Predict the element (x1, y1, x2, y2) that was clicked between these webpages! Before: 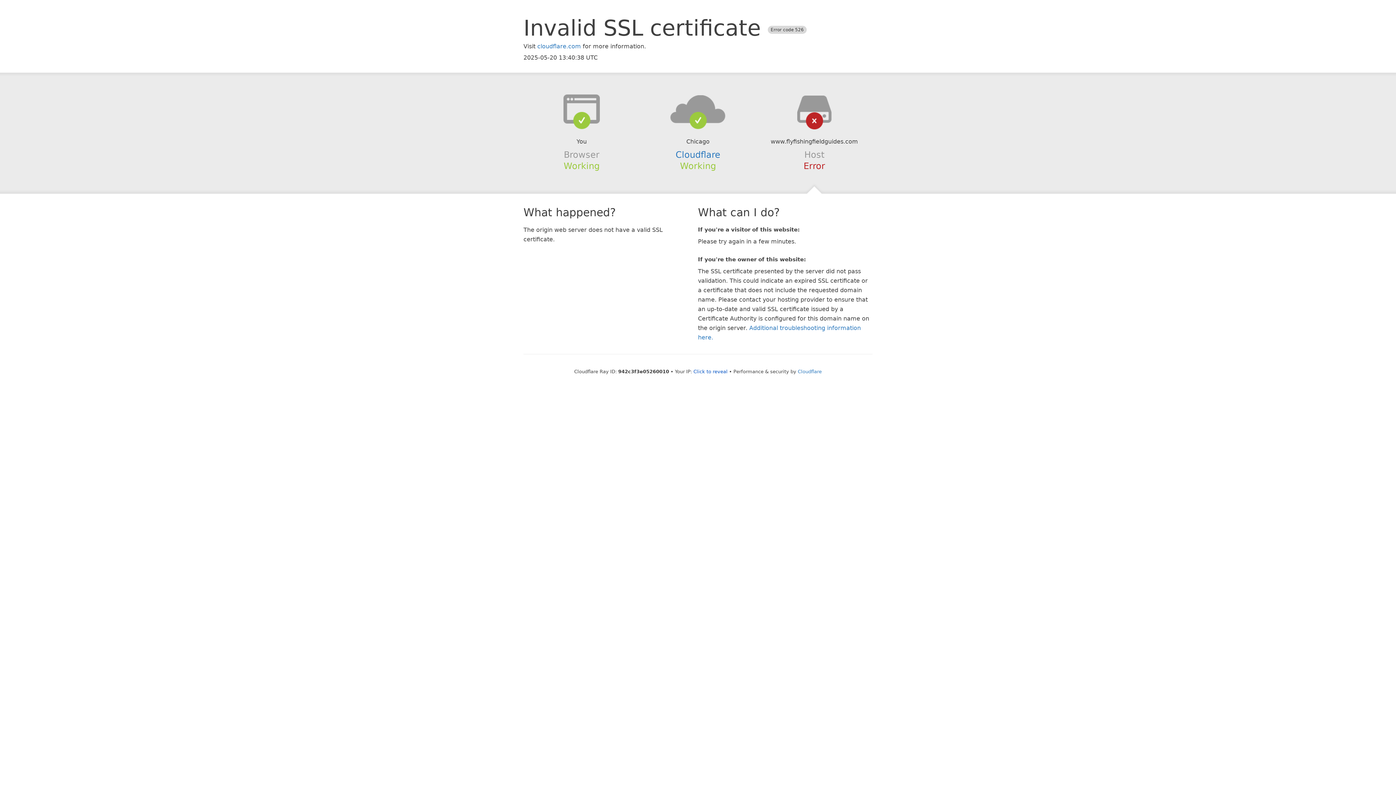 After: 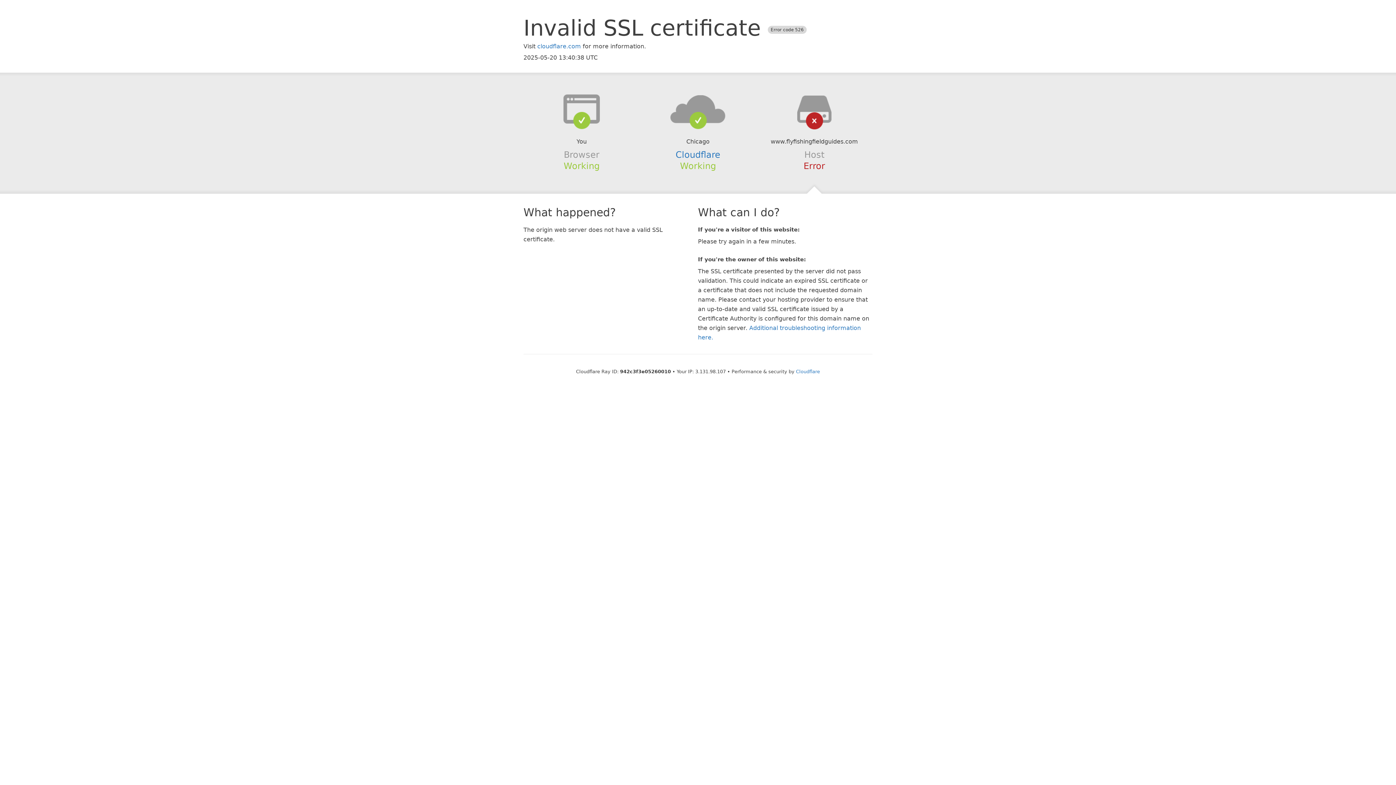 Action: label: Click to reveal bbox: (693, 368, 727, 374)